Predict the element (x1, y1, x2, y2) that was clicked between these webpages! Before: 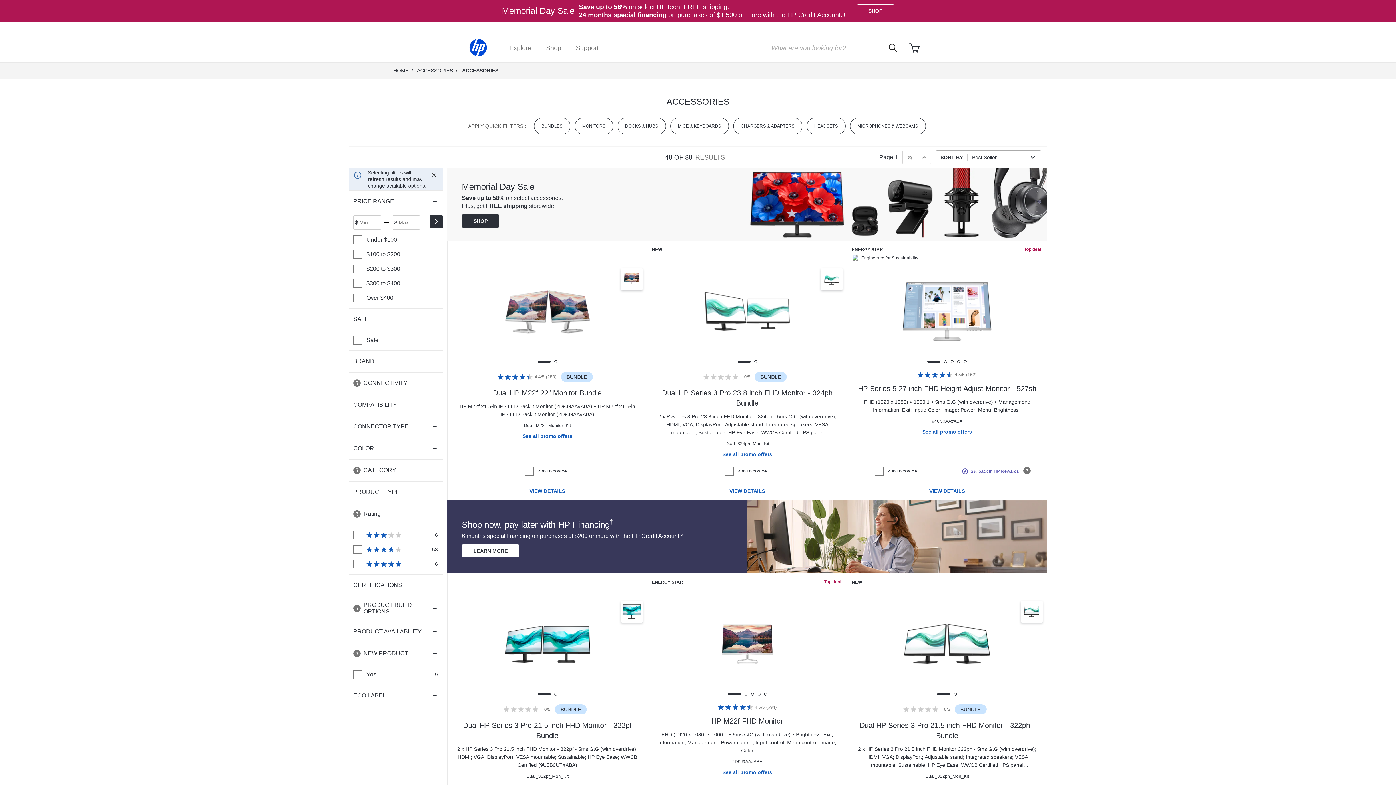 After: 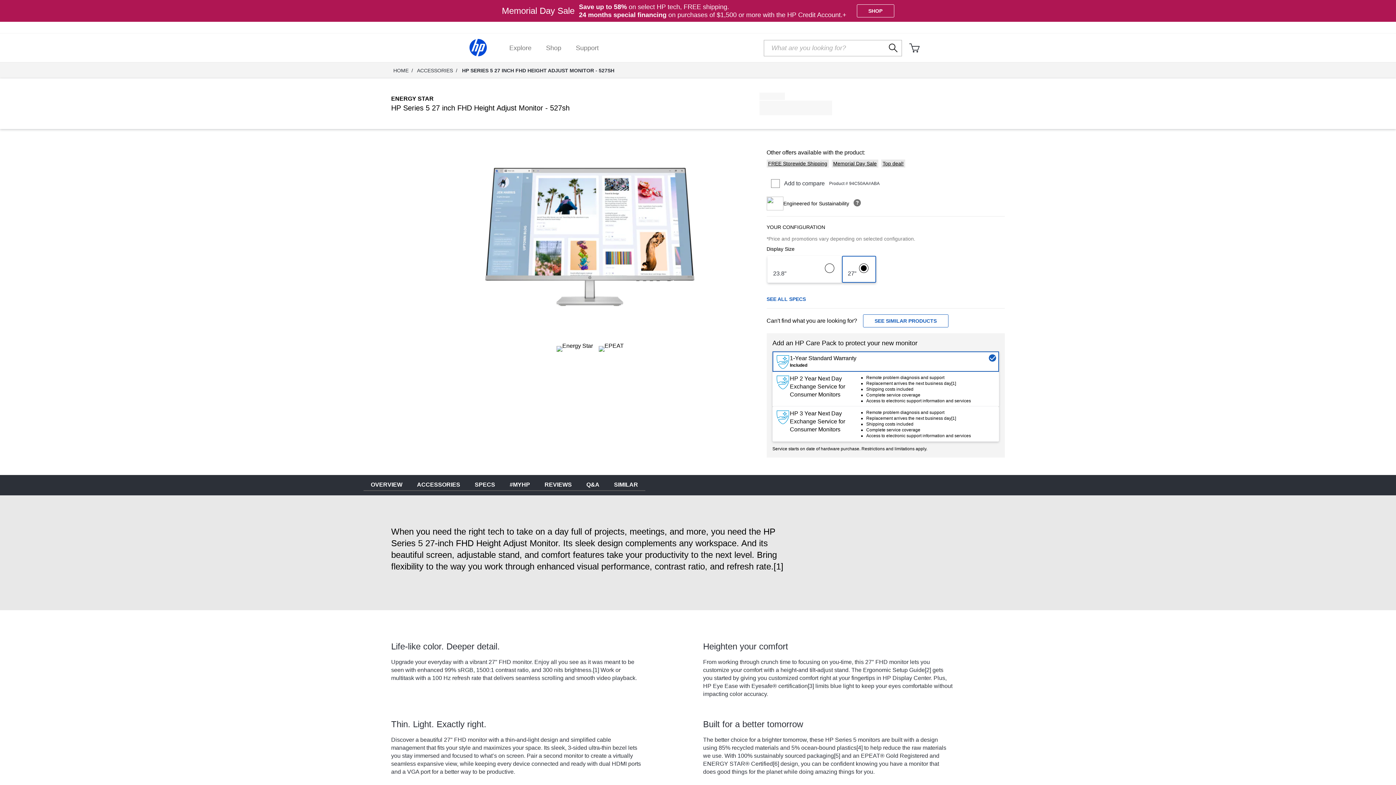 Action: label: HP Series 5 27 inch FHD Height Adjust Monitor - 527sh bbox: (856, 383, 1038, 393)